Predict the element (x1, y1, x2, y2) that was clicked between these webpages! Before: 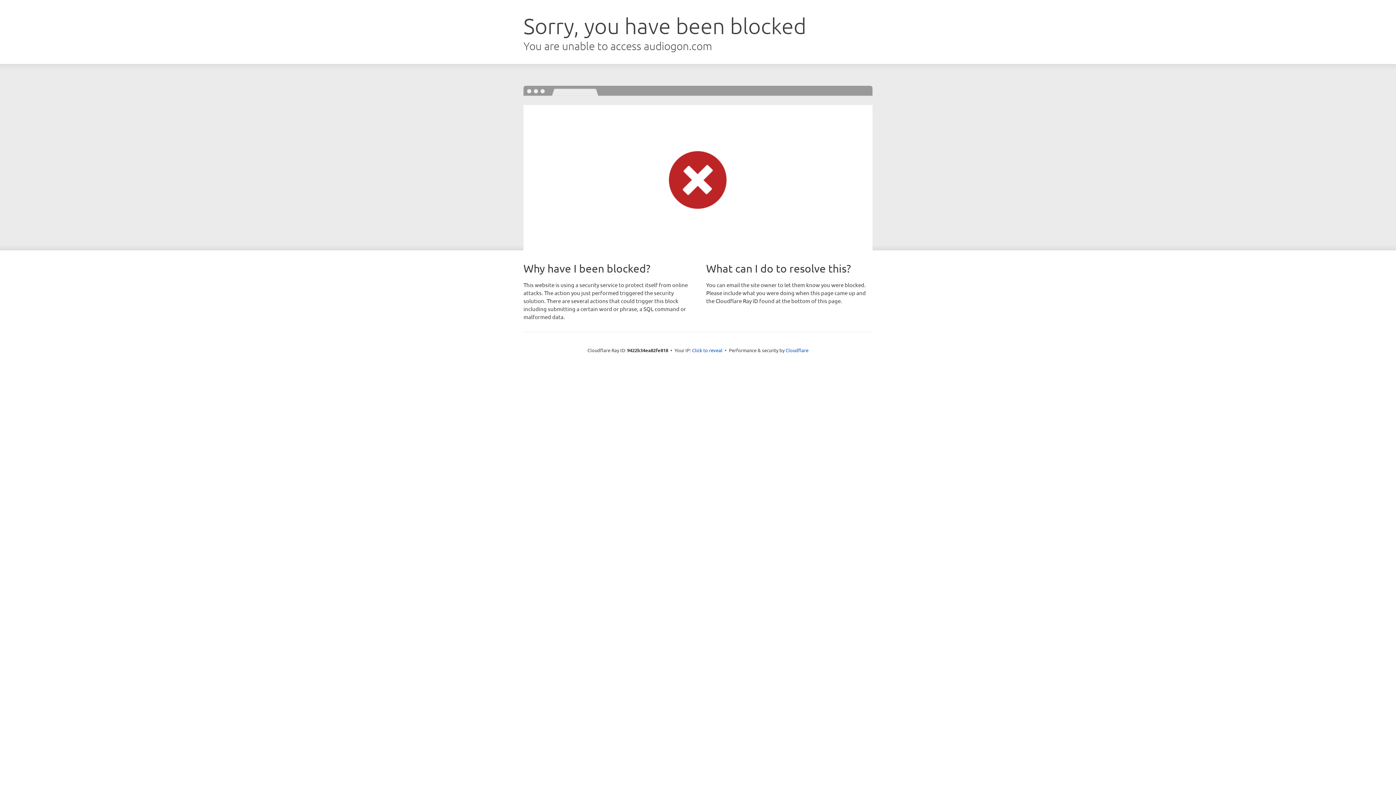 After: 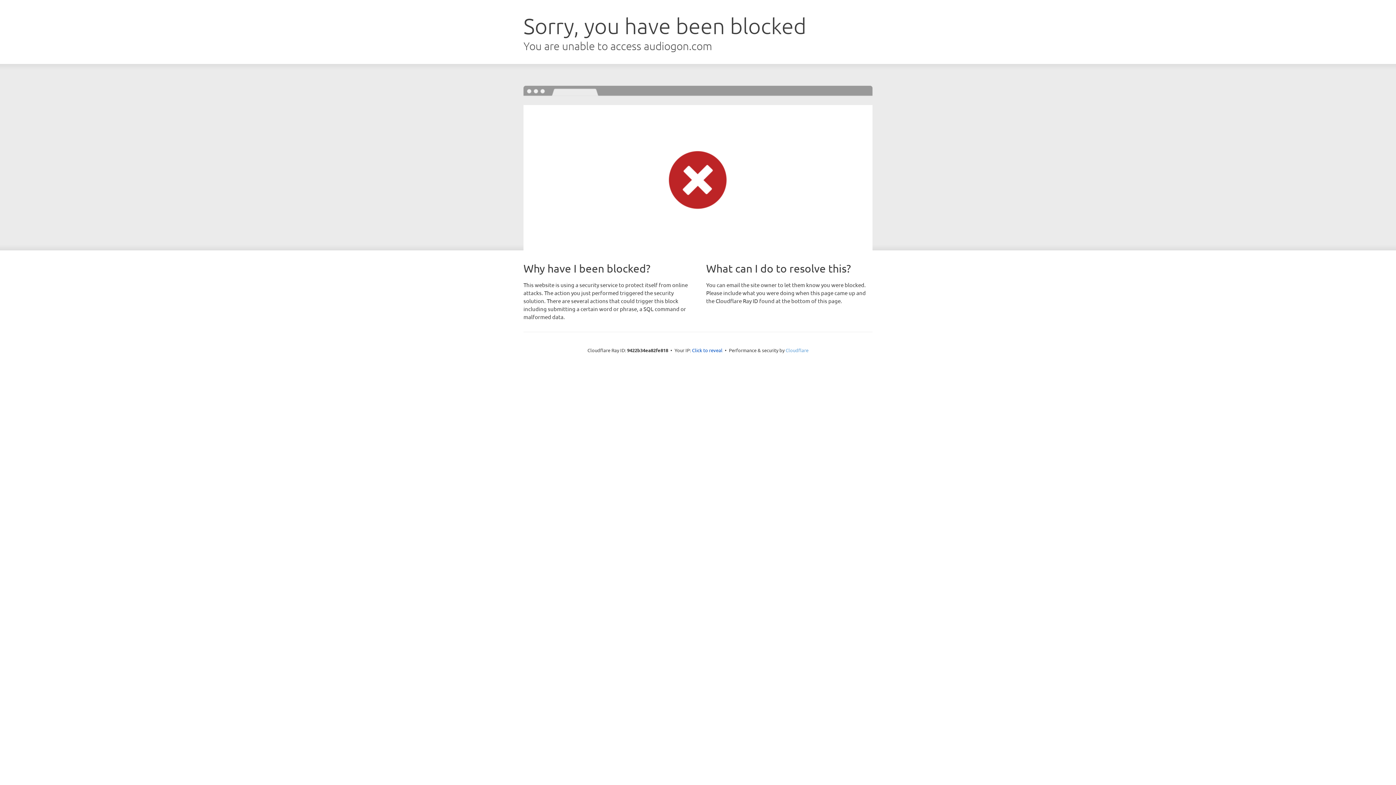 Action: bbox: (785, 347, 808, 353) label: Cloudflare